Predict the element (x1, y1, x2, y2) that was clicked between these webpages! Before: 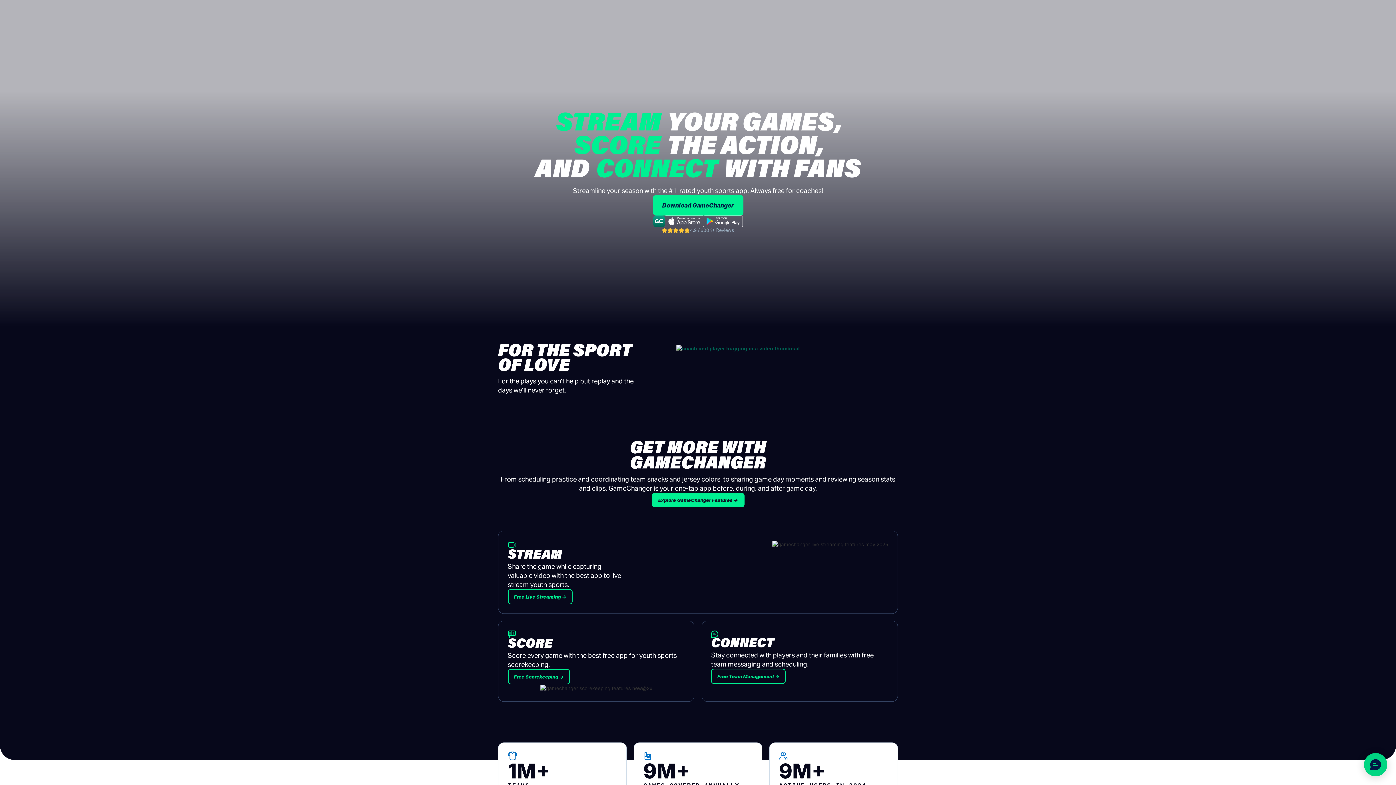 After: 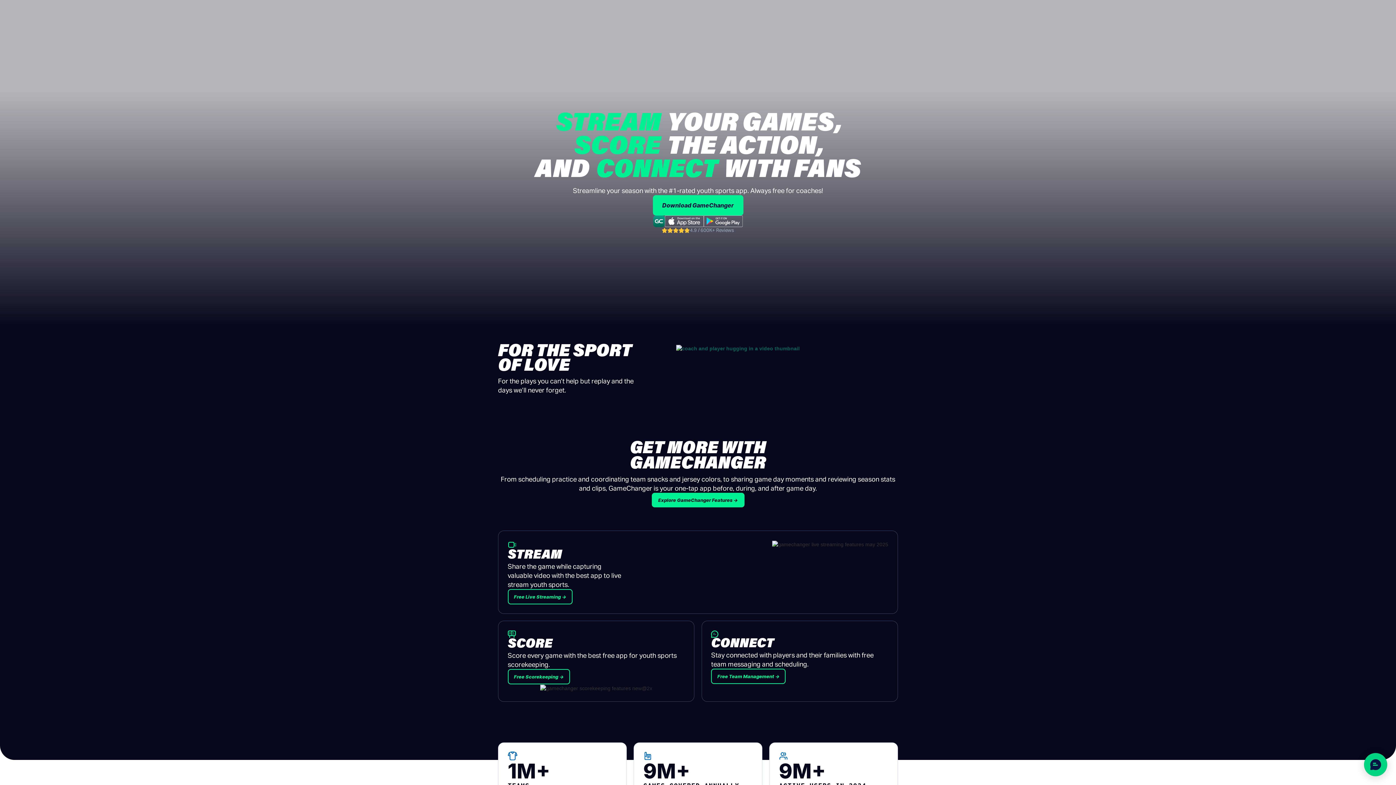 Action: bbox: (704, 215, 742, 227)